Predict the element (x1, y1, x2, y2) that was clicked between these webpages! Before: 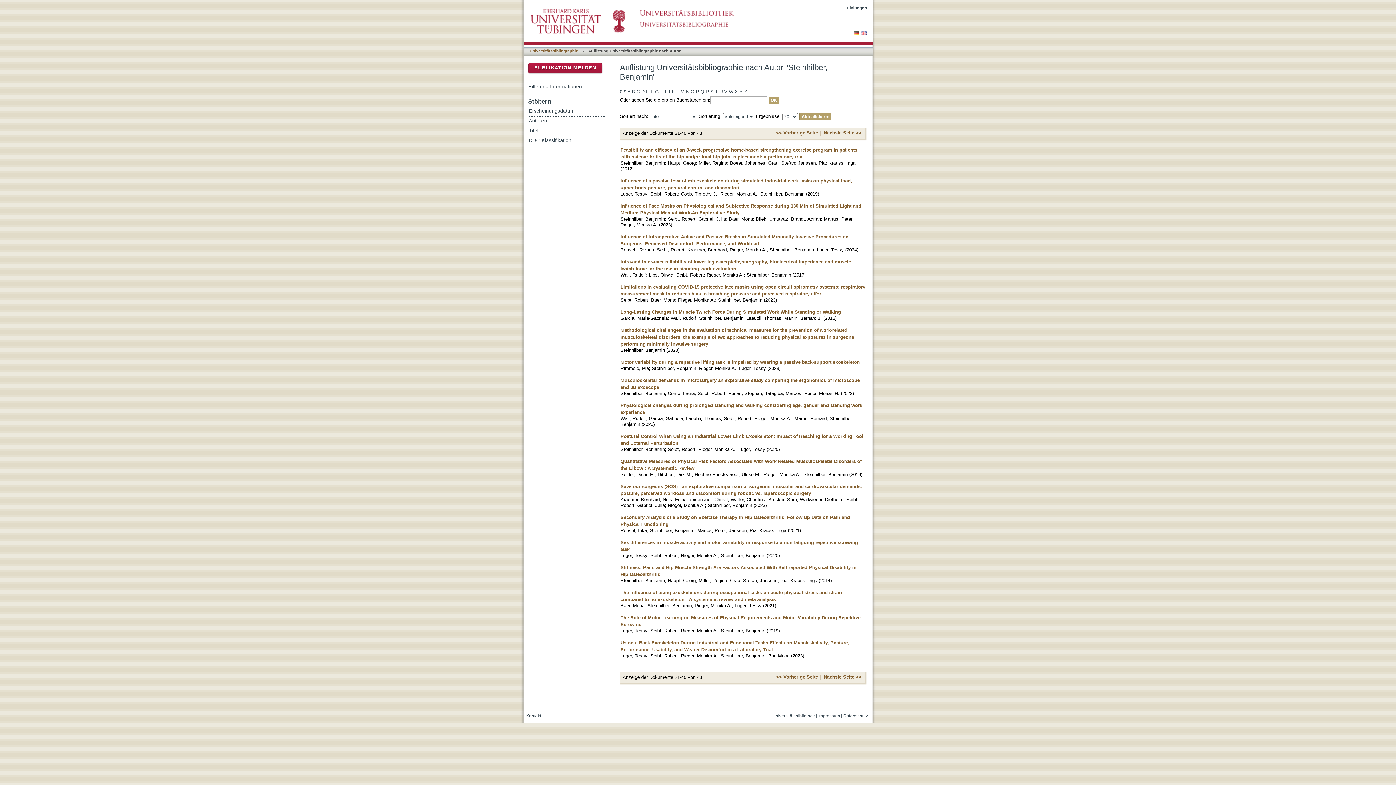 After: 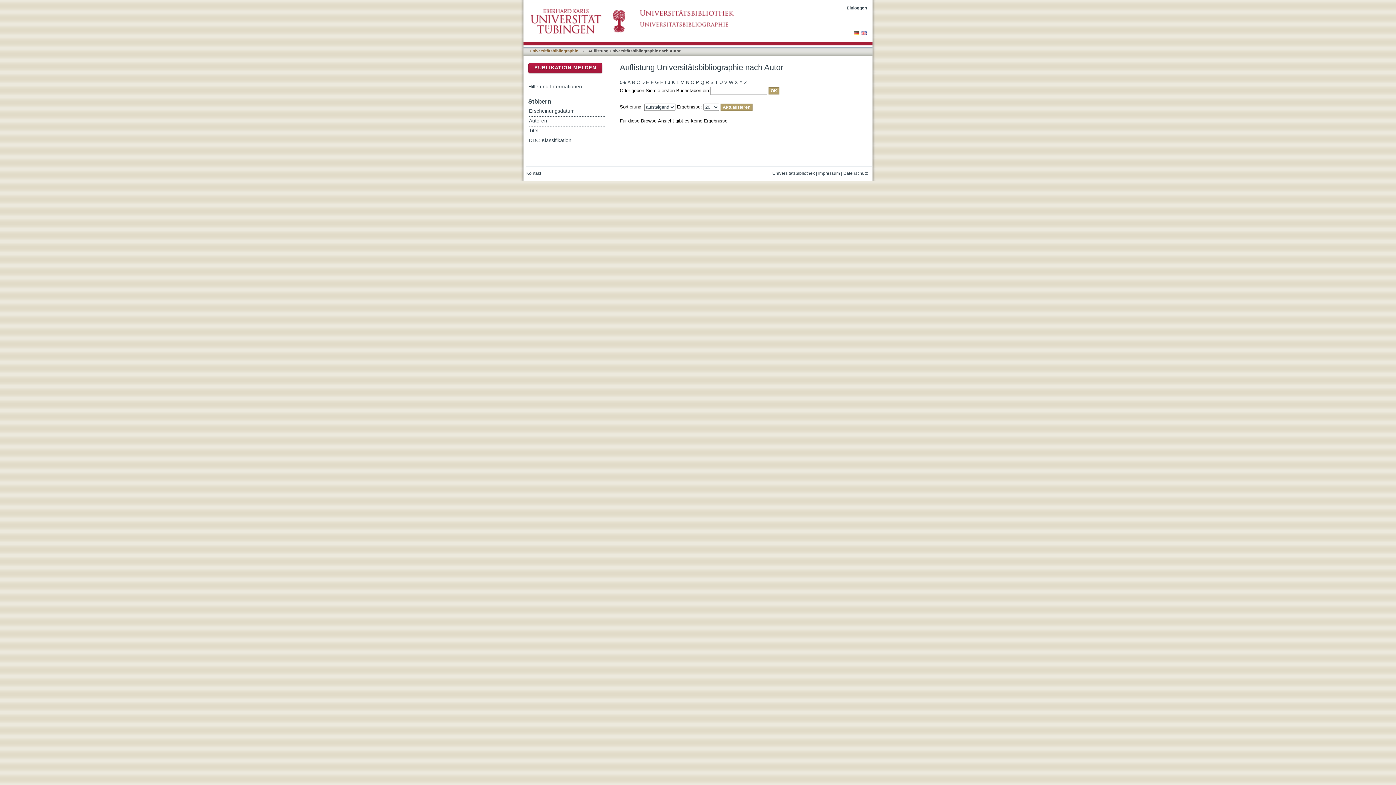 Action: label: 0-9 bbox: (620, 88, 626, 96)